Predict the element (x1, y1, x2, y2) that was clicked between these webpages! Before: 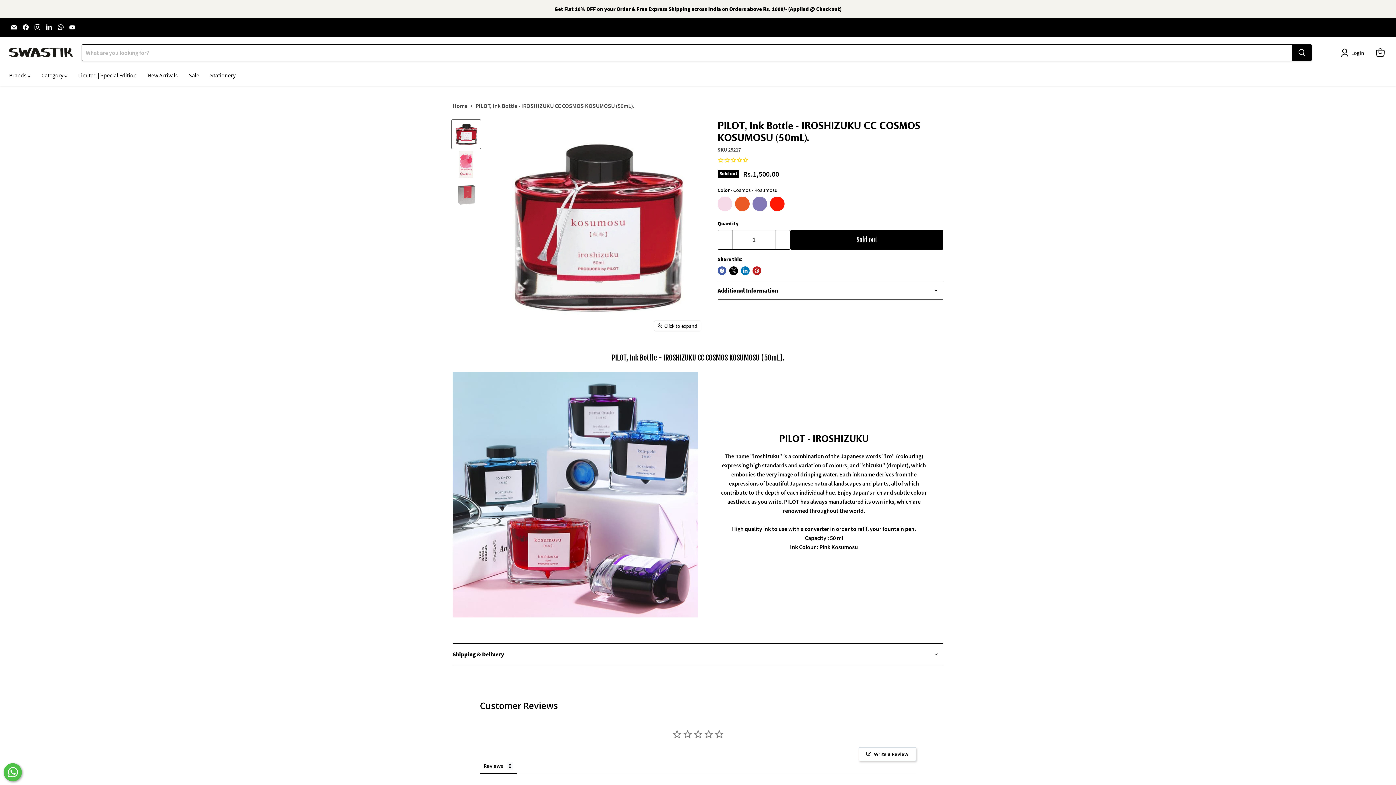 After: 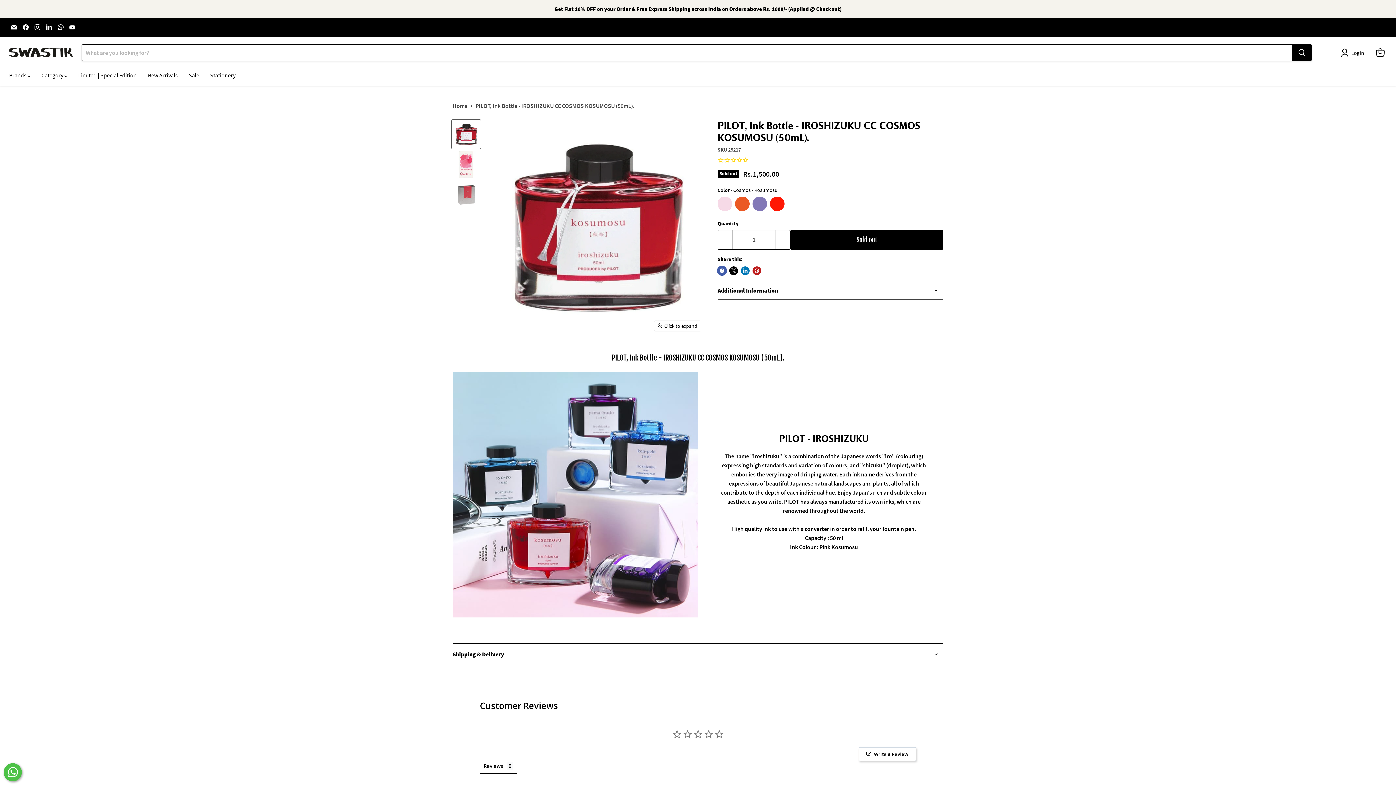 Action: bbox: (717, 266, 726, 275) label: Share on Facebook